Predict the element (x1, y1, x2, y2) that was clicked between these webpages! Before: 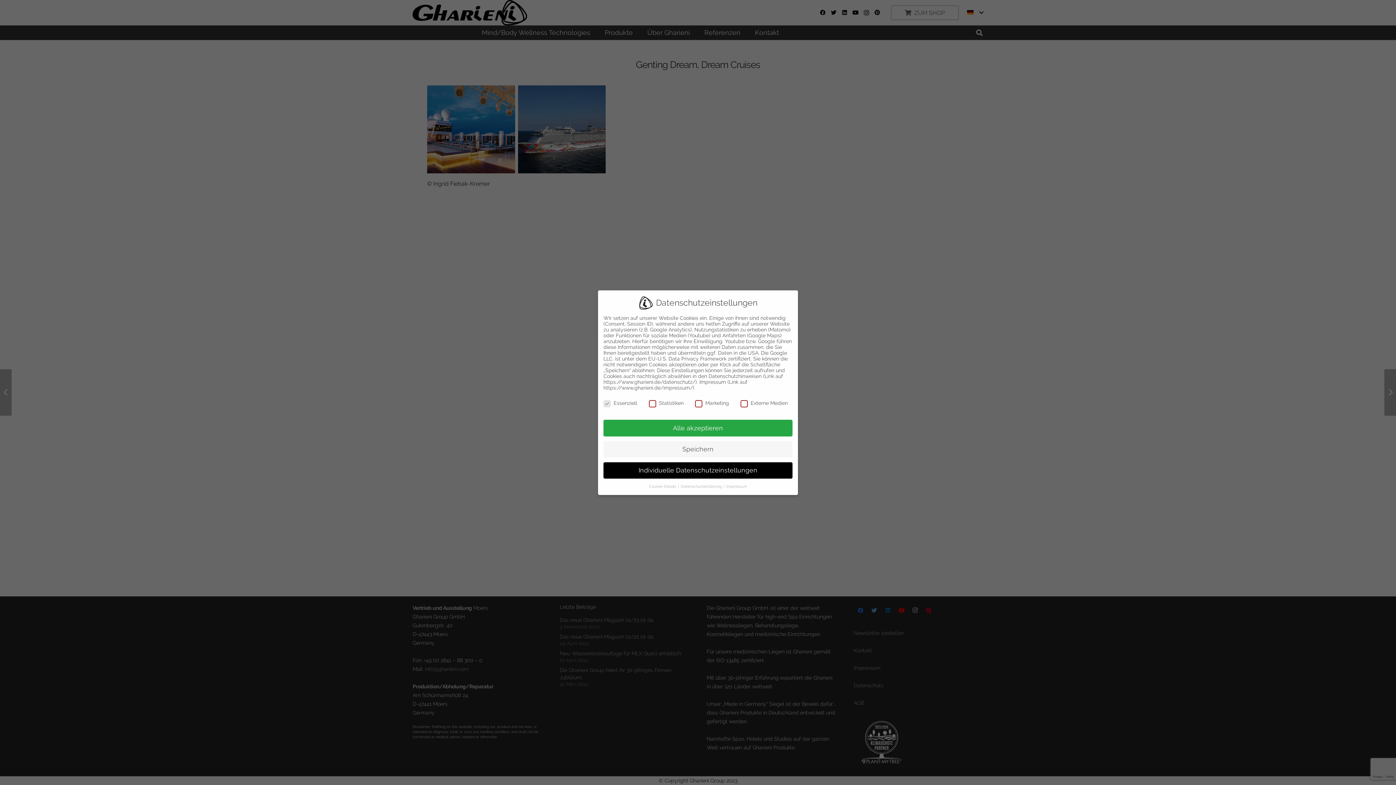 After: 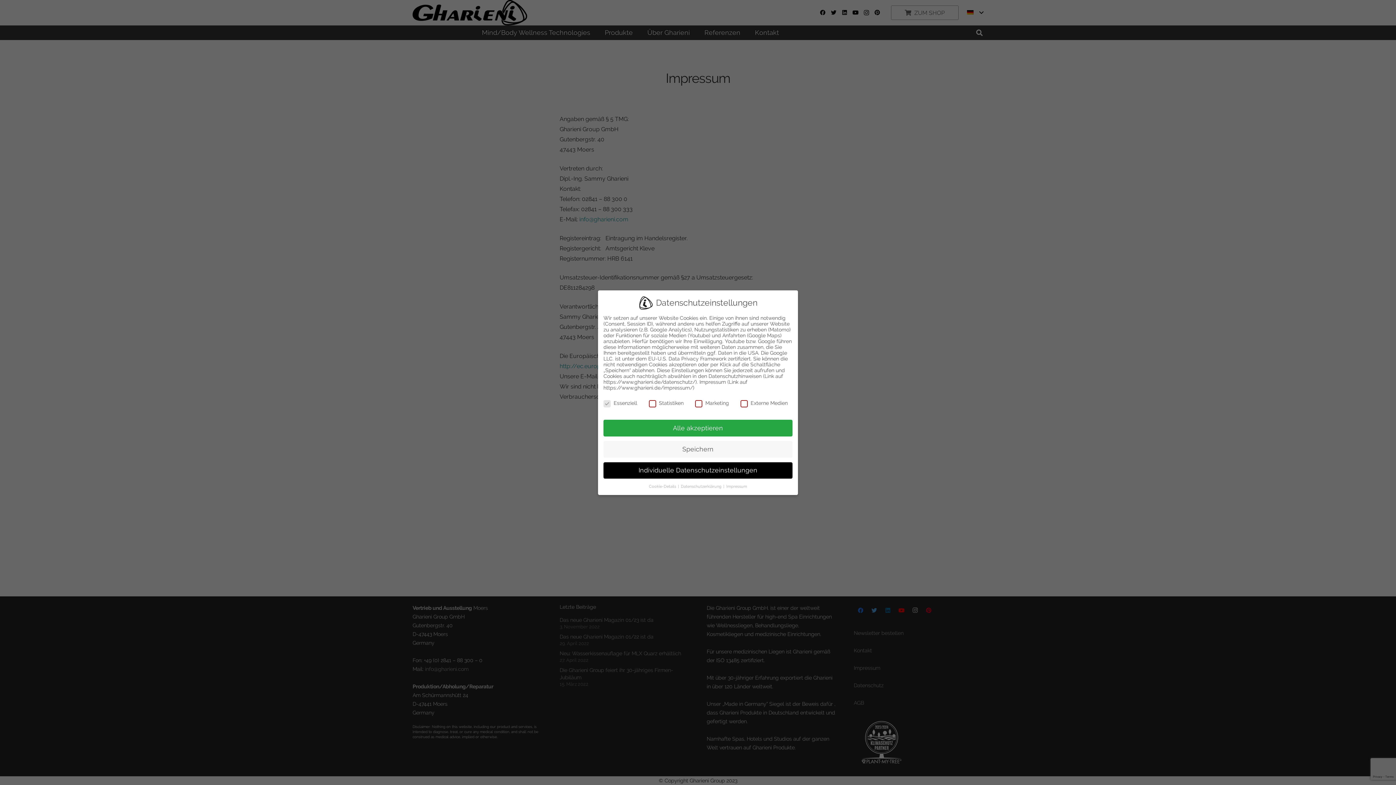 Action: bbox: (726, 484, 747, 488) label: Impressum